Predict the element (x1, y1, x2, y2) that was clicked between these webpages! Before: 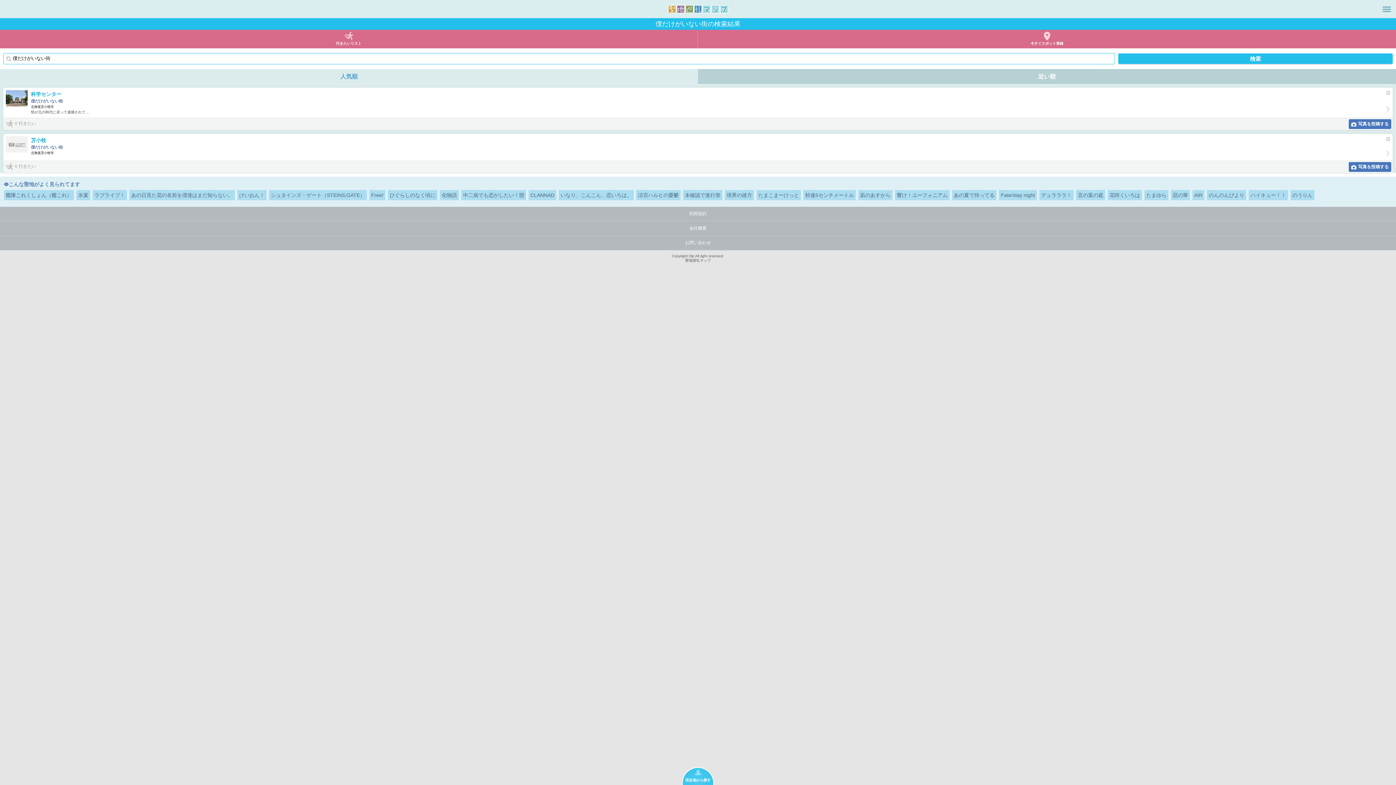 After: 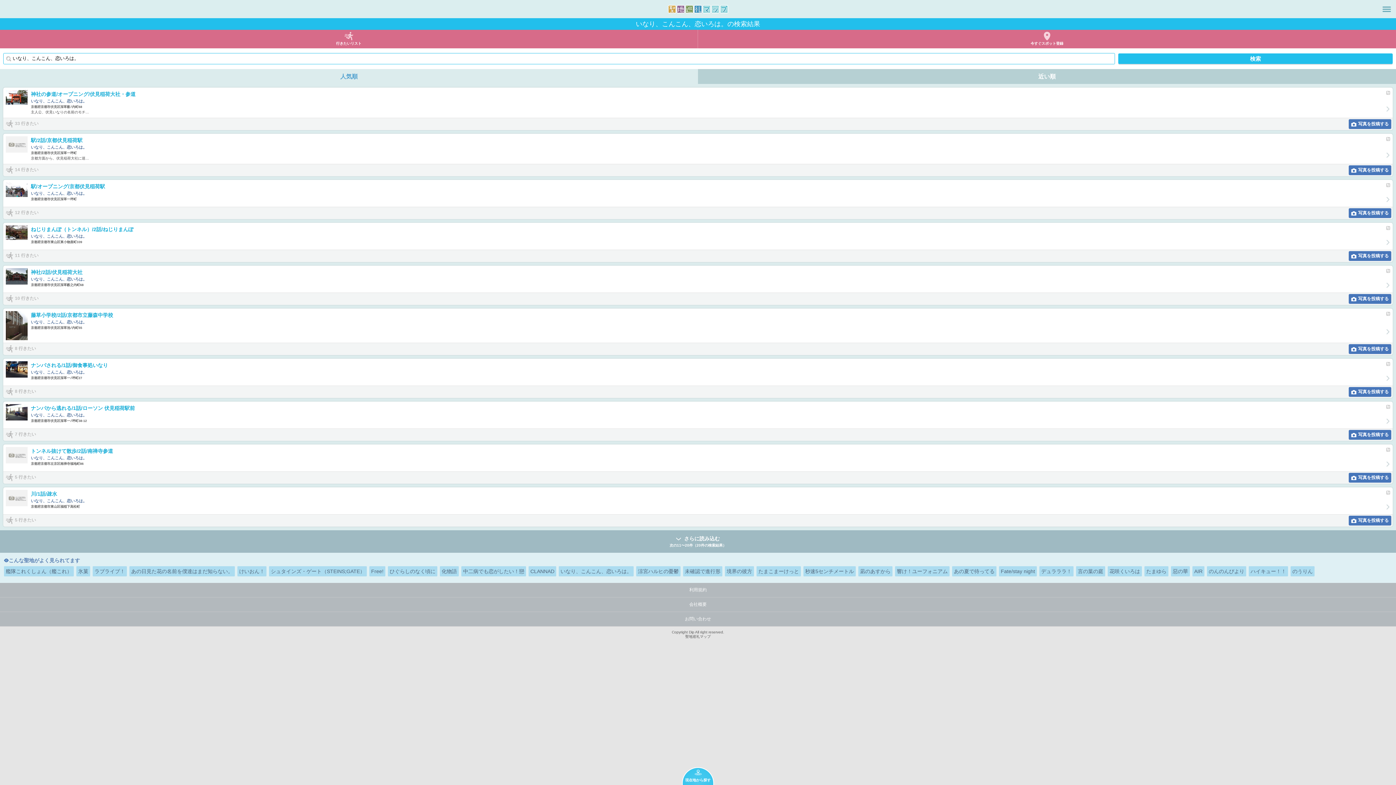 Action: bbox: (558, 190, 633, 200) label: いなり、こんこん、恋いろは。